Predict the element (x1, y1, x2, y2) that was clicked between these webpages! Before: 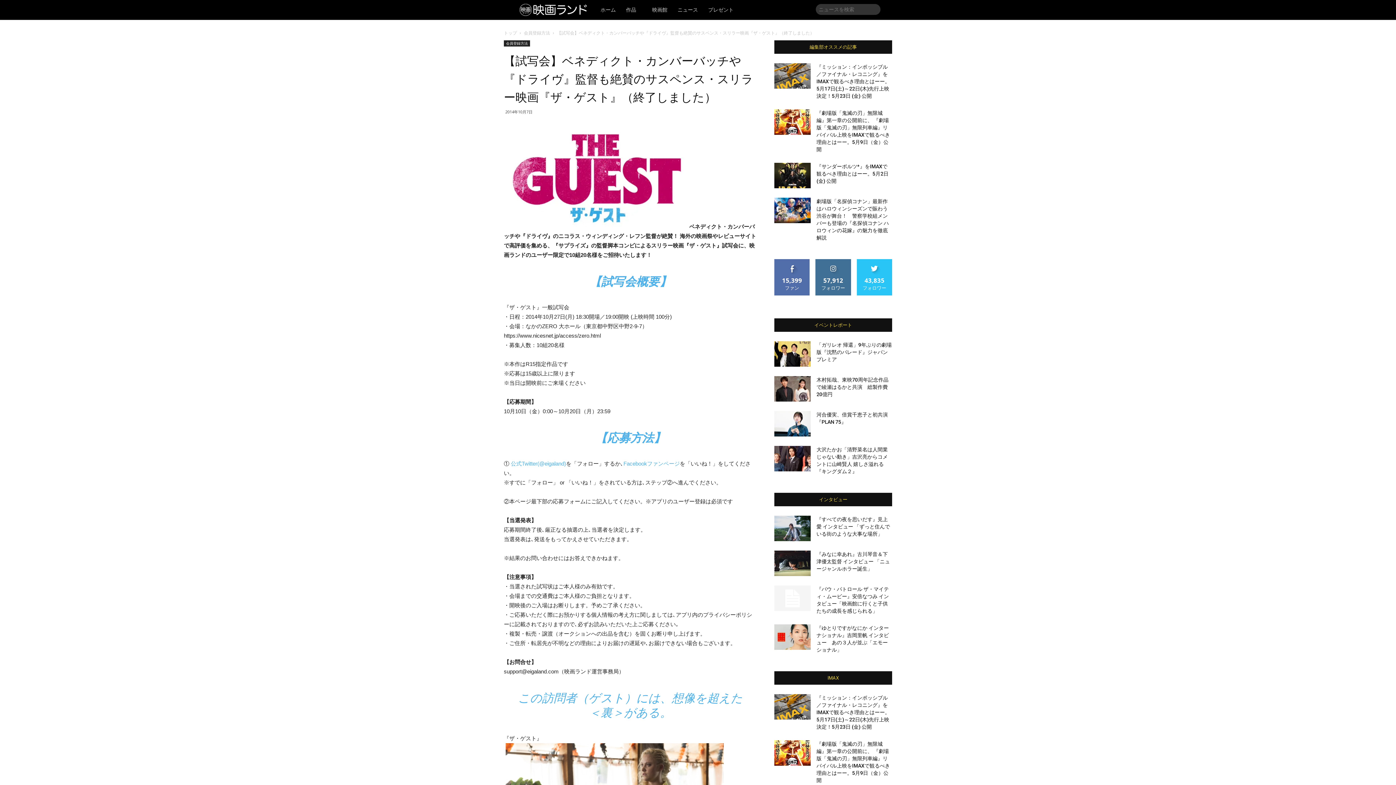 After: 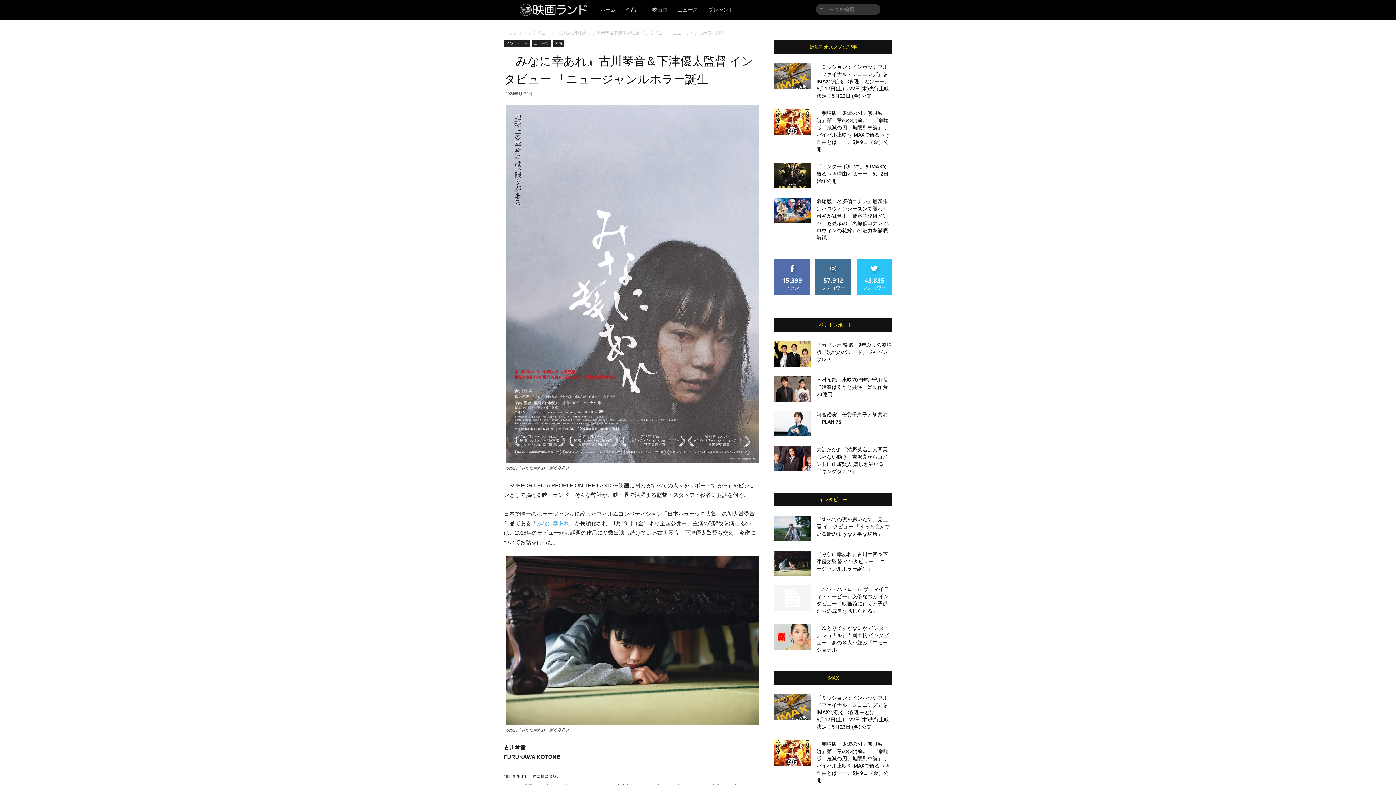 Action: bbox: (774, 550, 810, 576)